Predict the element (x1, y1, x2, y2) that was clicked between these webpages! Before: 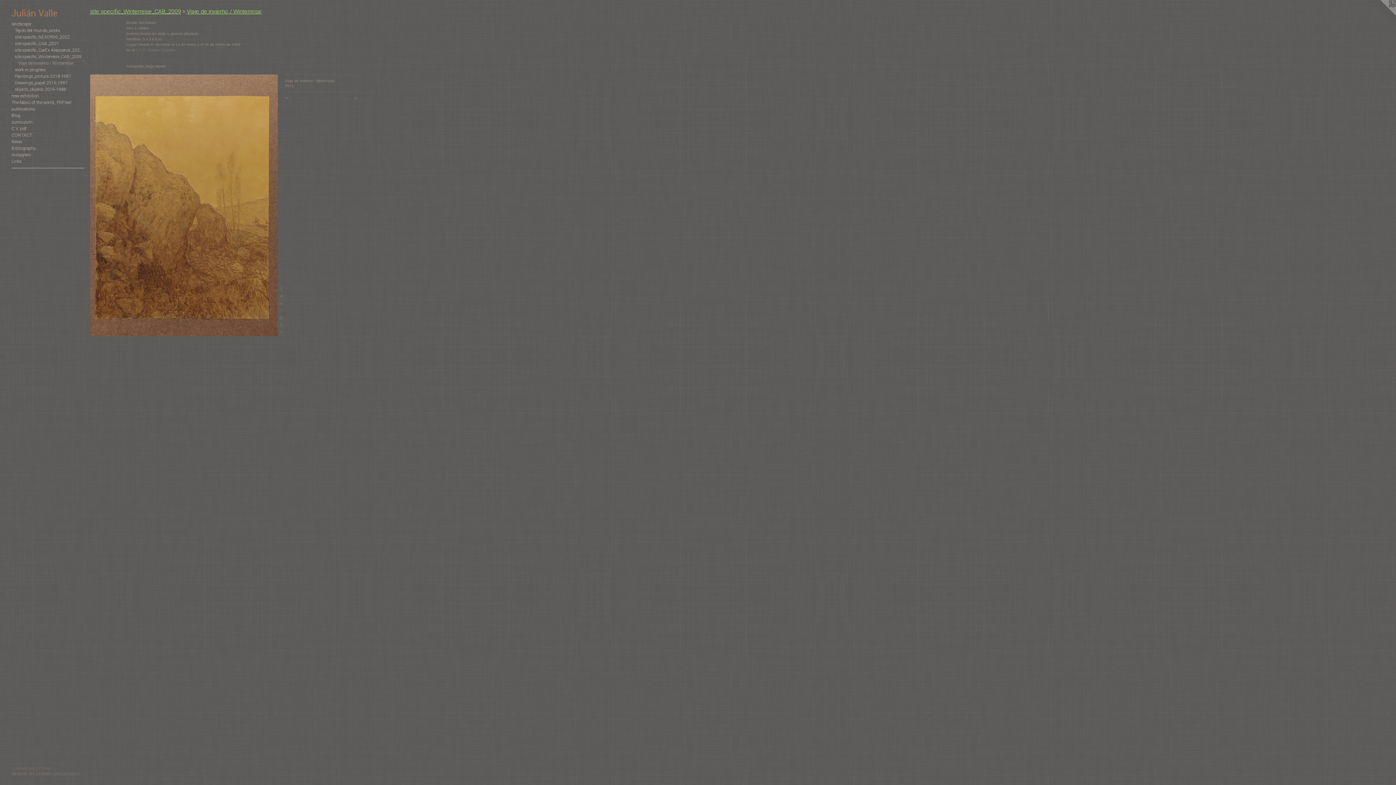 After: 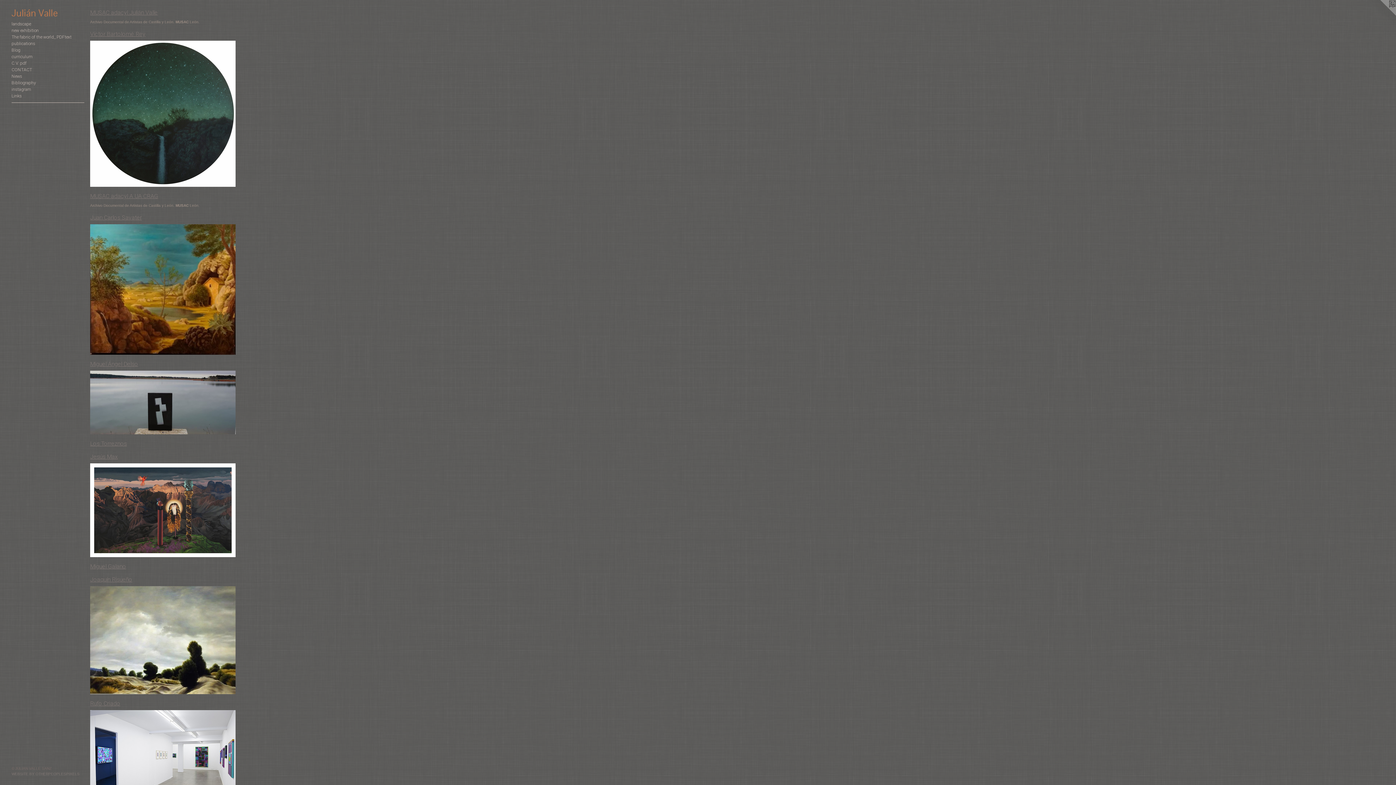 Action: label: Links bbox: (11, 158, 84, 164)